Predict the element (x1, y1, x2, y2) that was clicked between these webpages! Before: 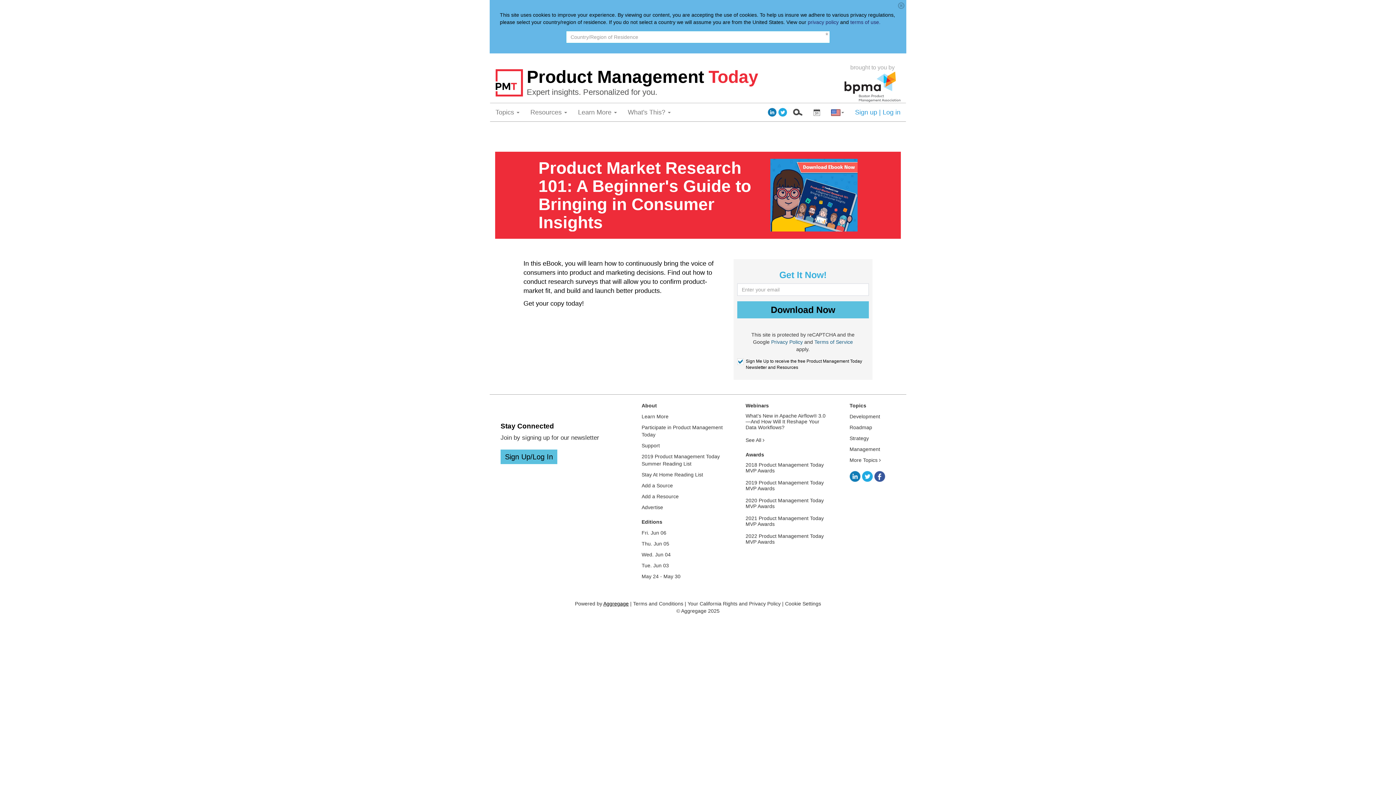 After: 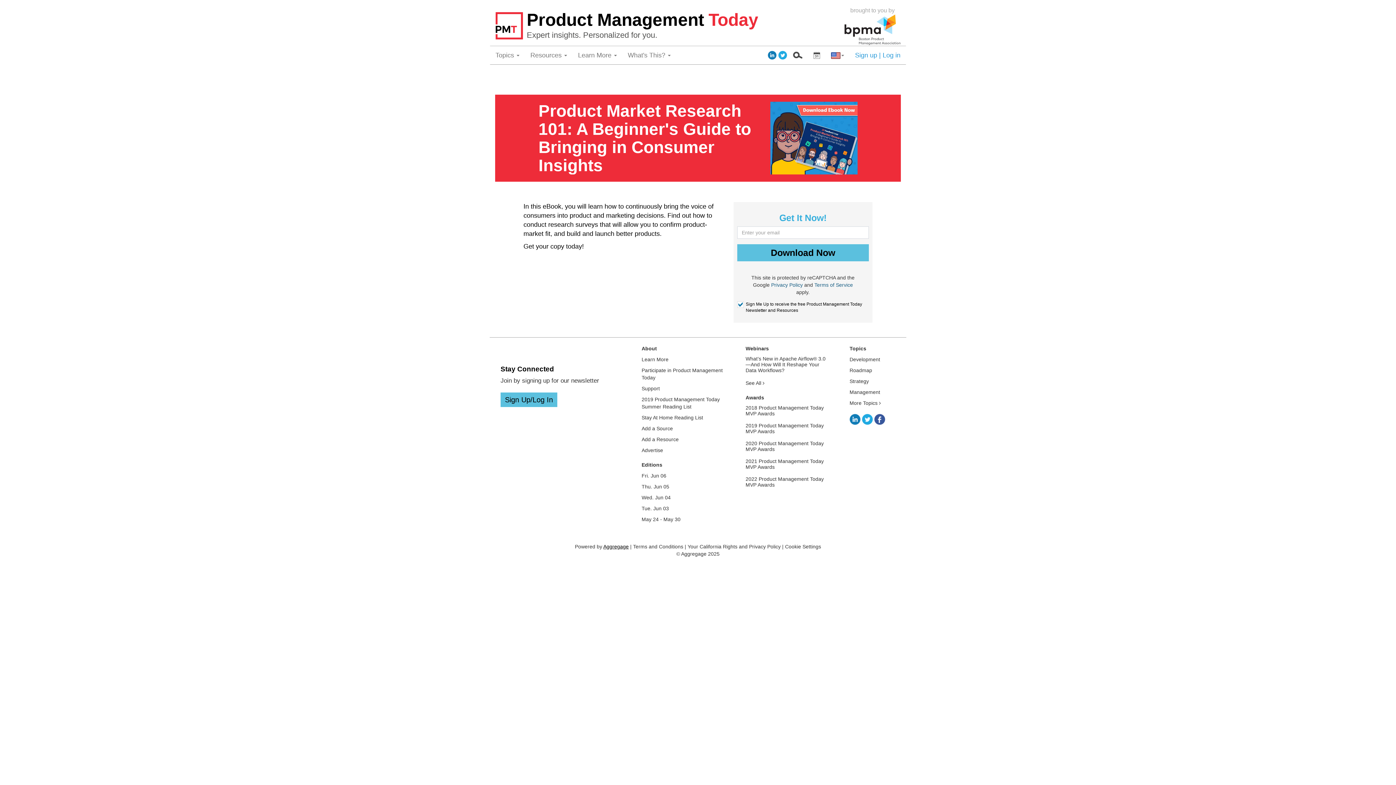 Action: bbox: (898, 1, 904, 9) label: Close